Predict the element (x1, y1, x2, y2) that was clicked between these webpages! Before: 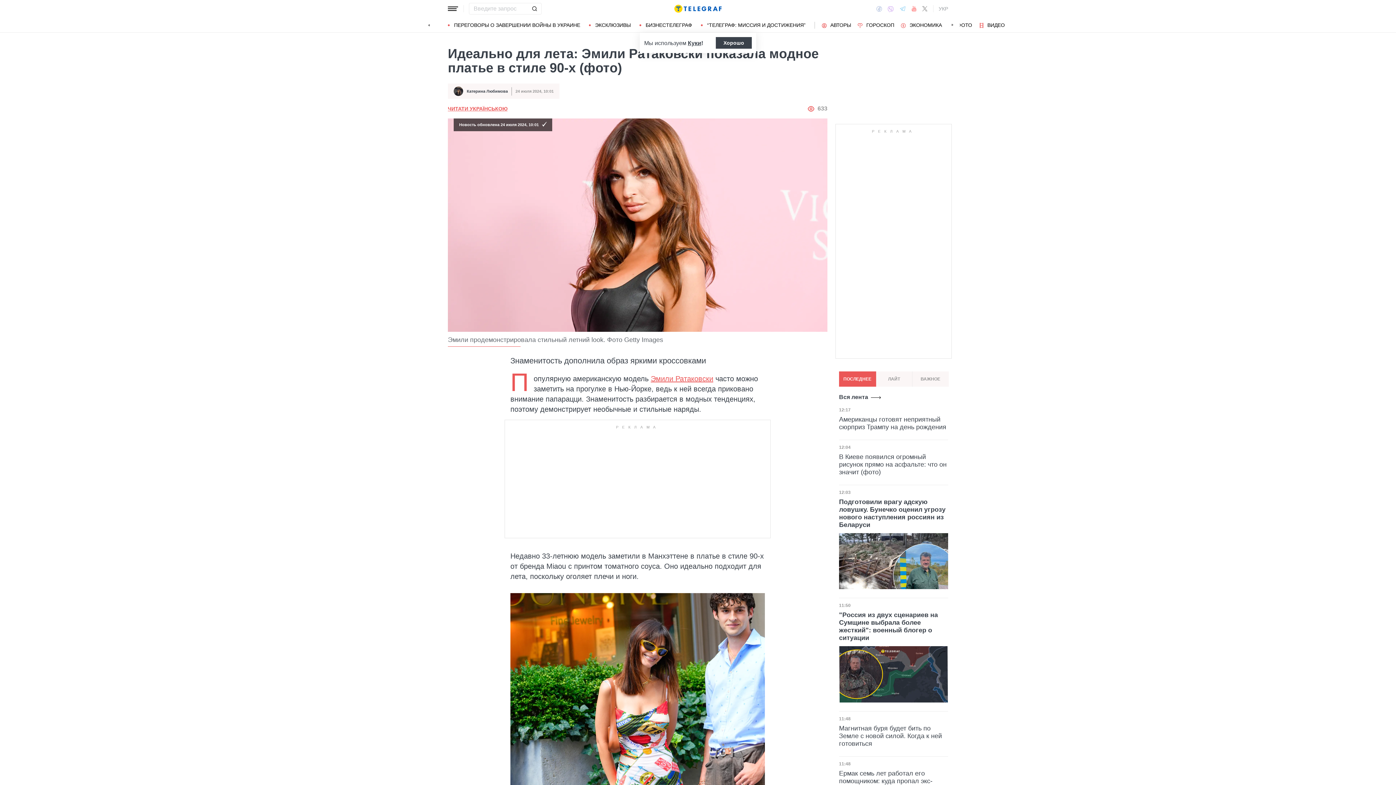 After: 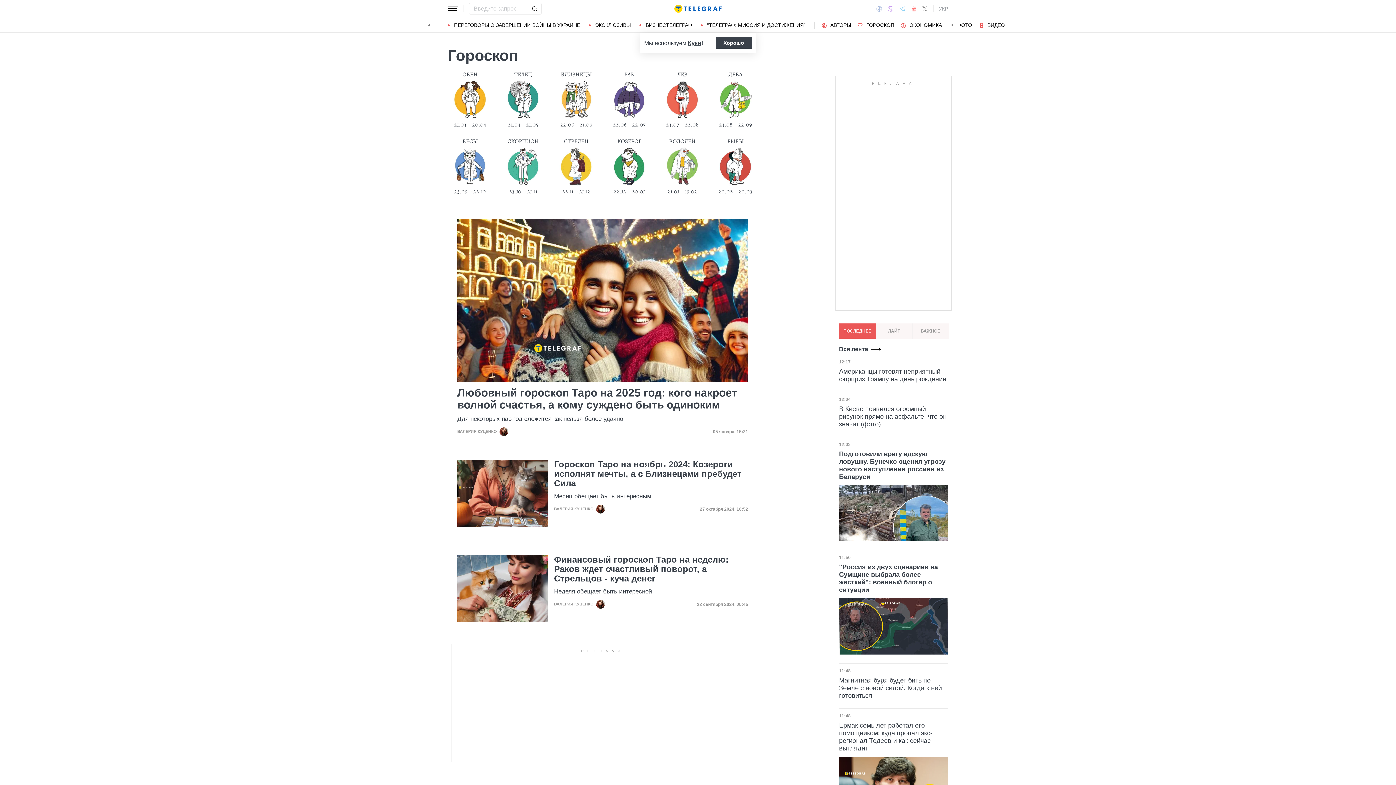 Action: label: ГОРОСКОП bbox: (857, 22, 894, 27)